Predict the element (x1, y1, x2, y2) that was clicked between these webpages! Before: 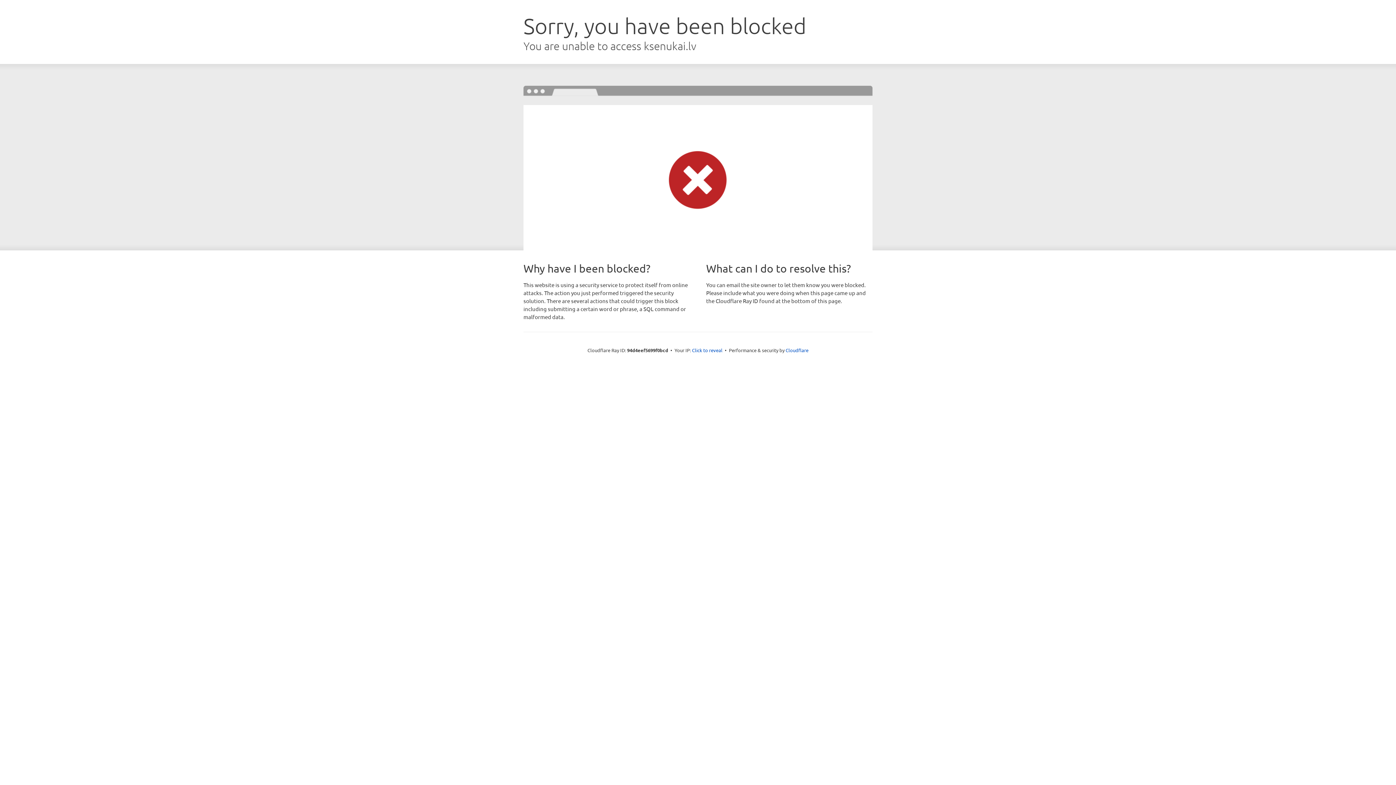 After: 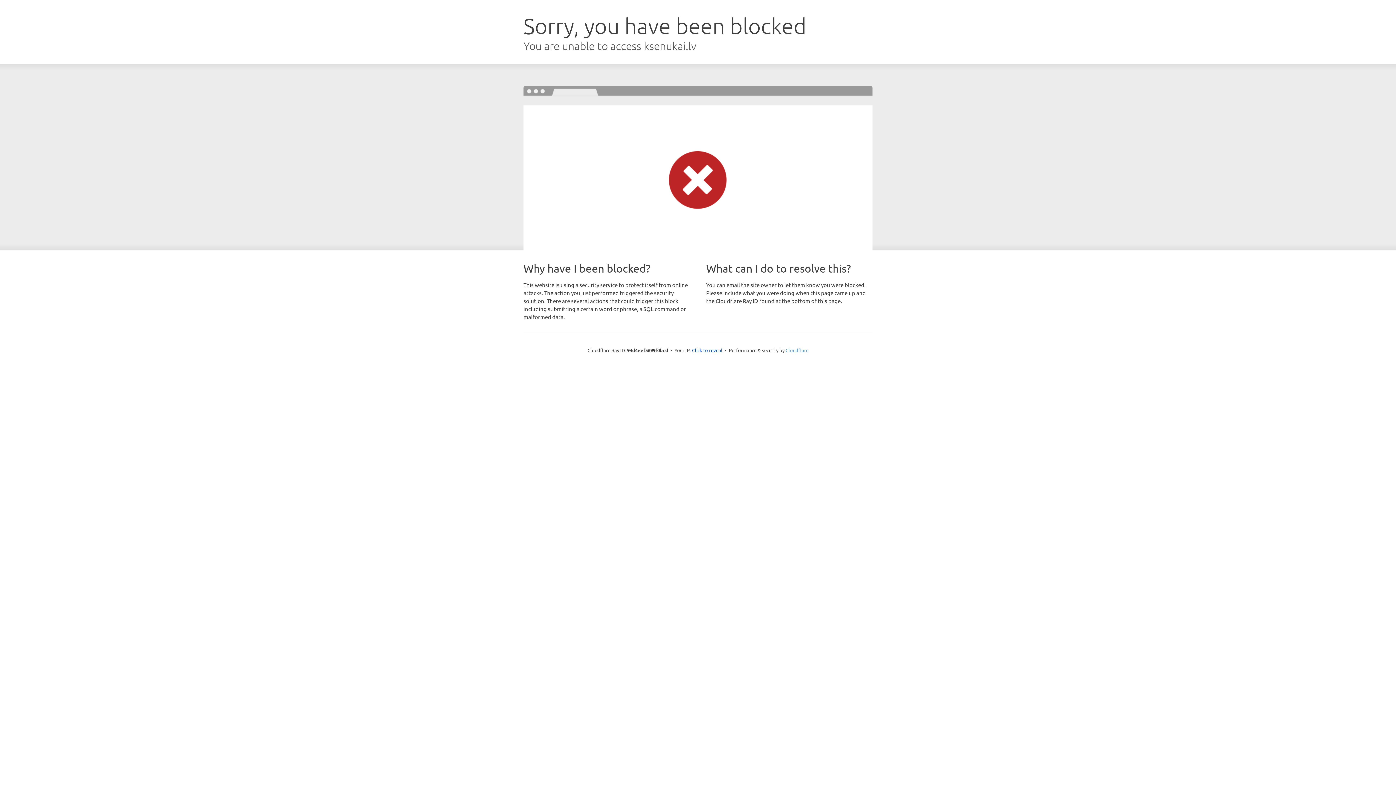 Action: label: Cloudflare bbox: (785, 347, 808, 353)